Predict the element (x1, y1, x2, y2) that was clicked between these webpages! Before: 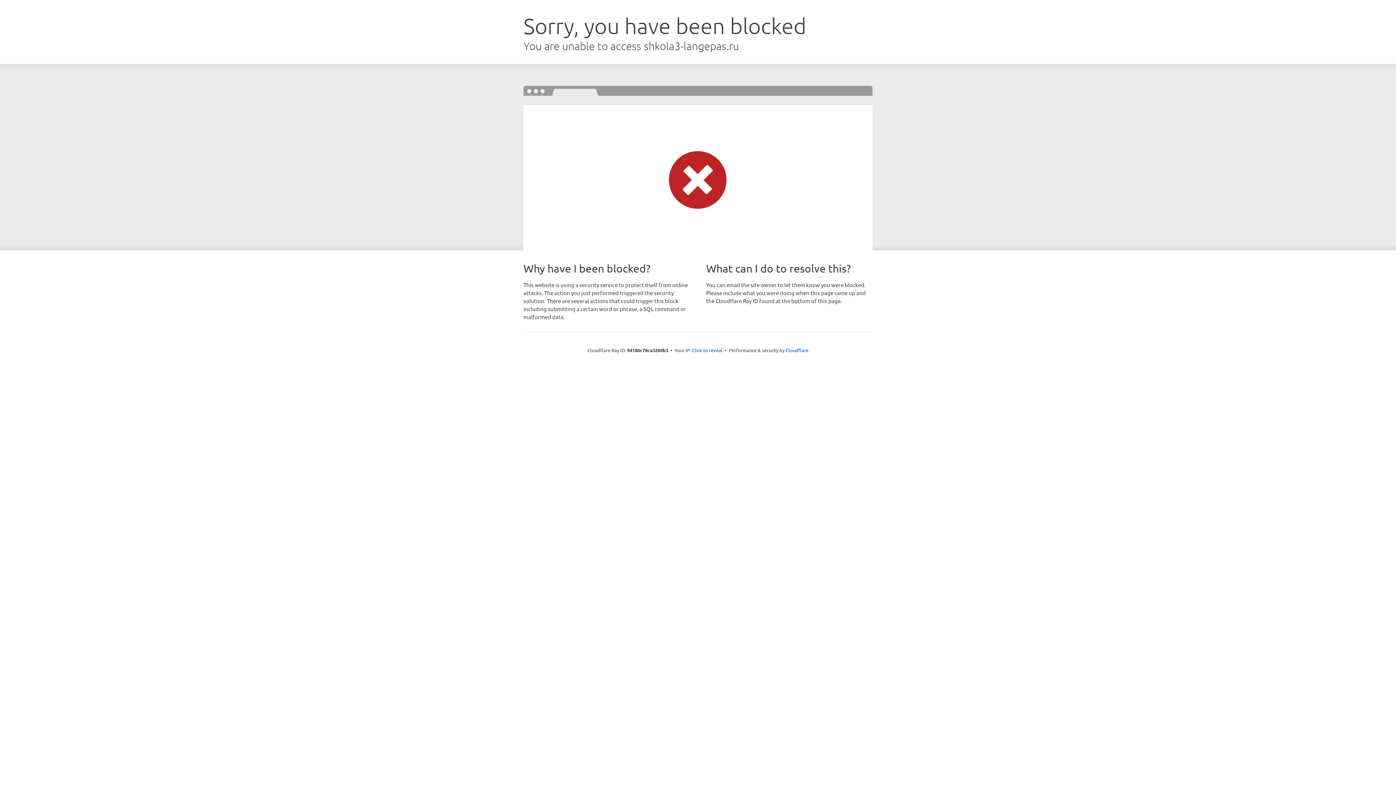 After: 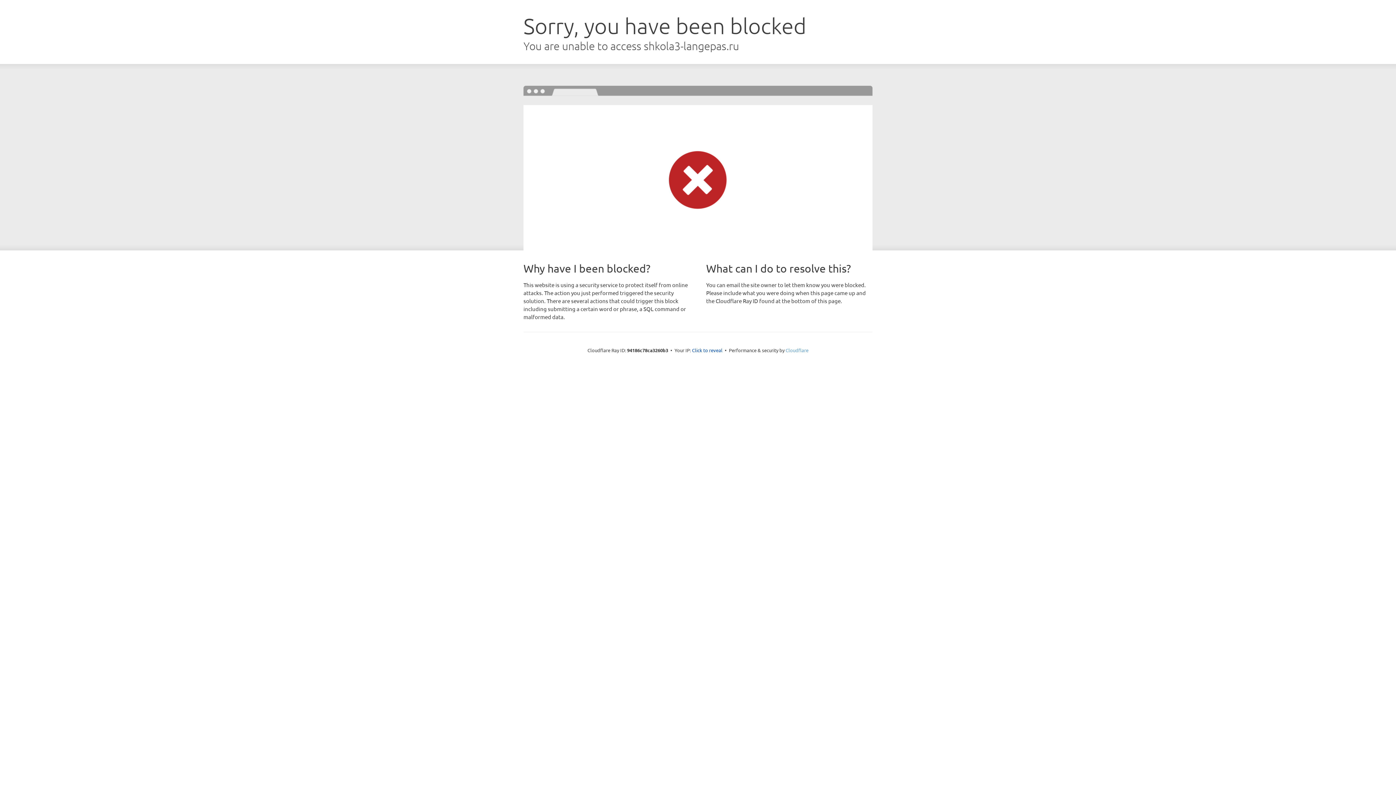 Action: bbox: (785, 347, 808, 353) label: Cloudflare